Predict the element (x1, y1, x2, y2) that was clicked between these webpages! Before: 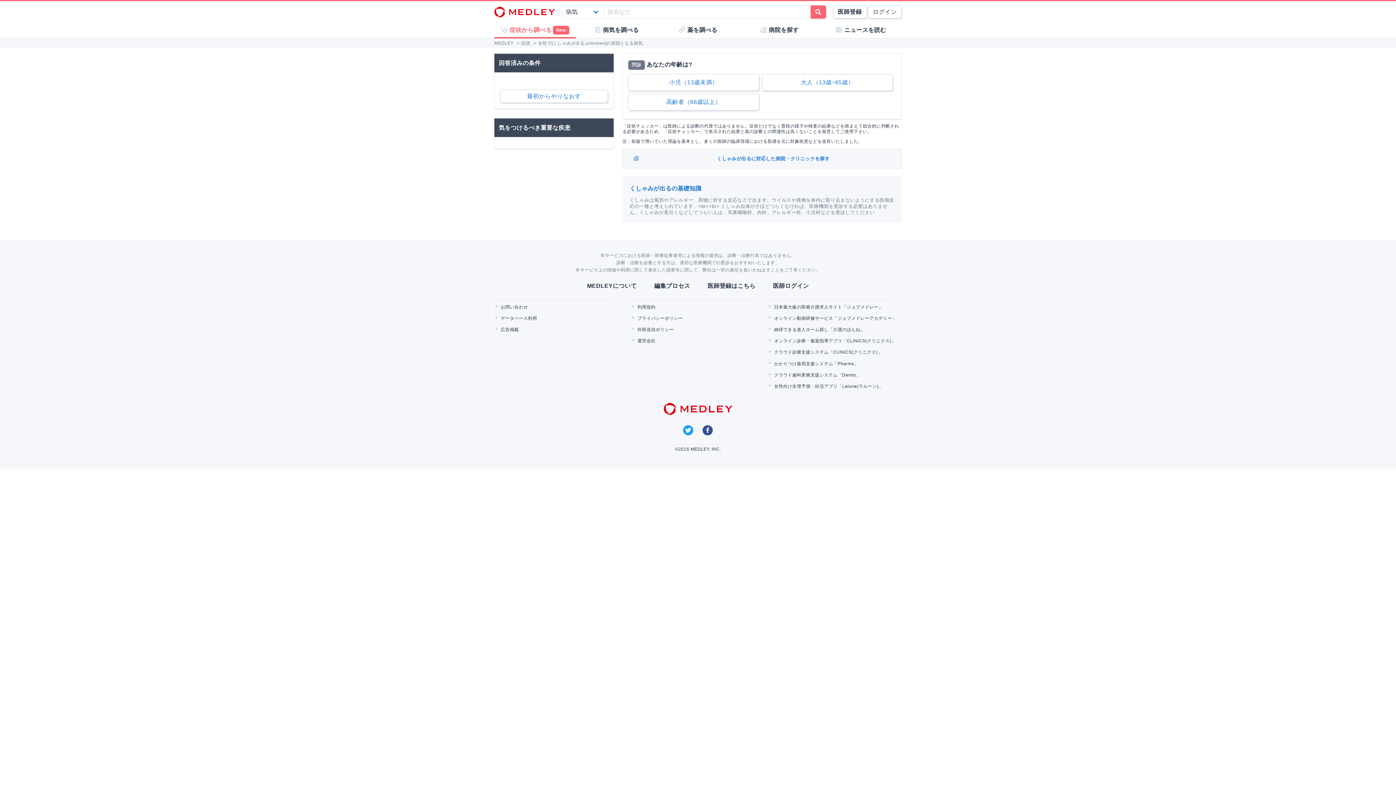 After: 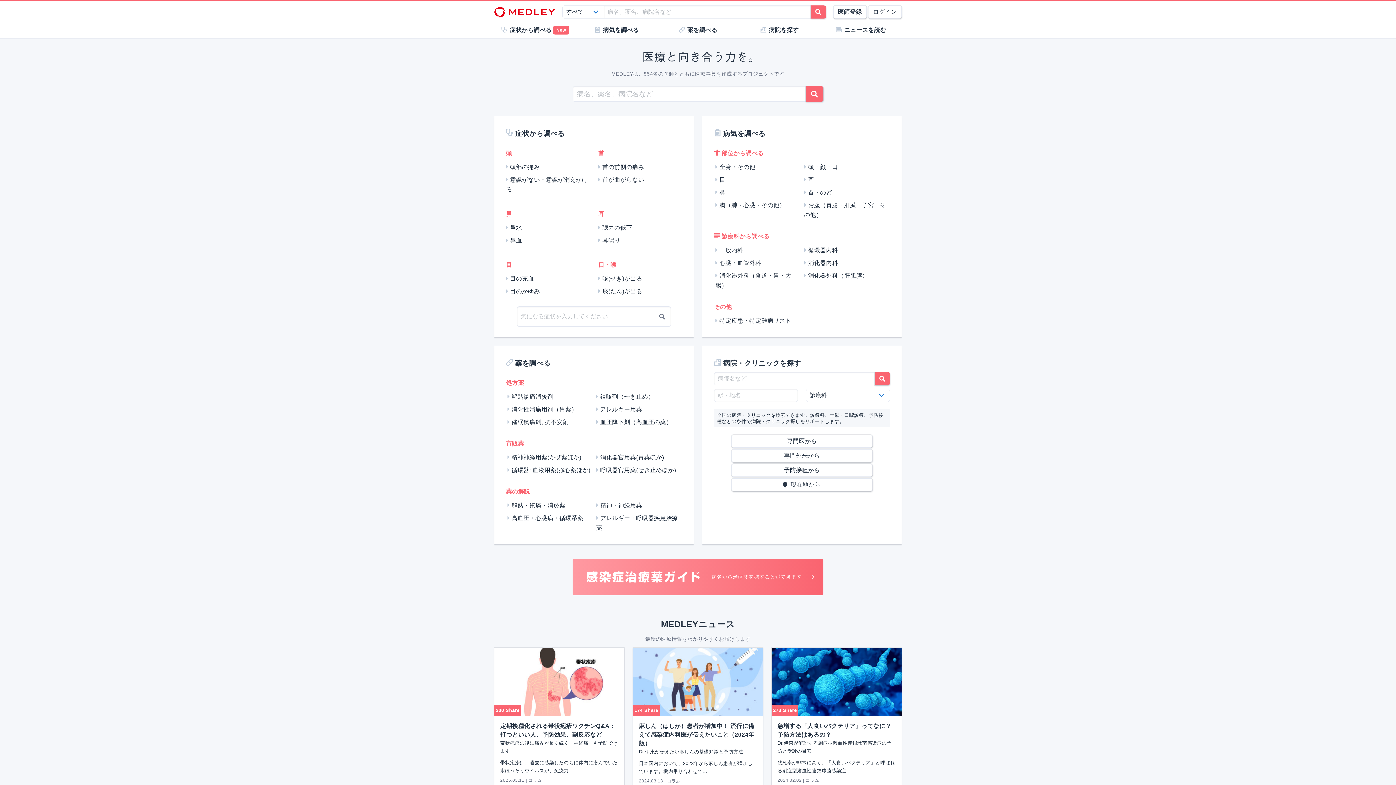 Action: bbox: (494, 3, 555, 20)